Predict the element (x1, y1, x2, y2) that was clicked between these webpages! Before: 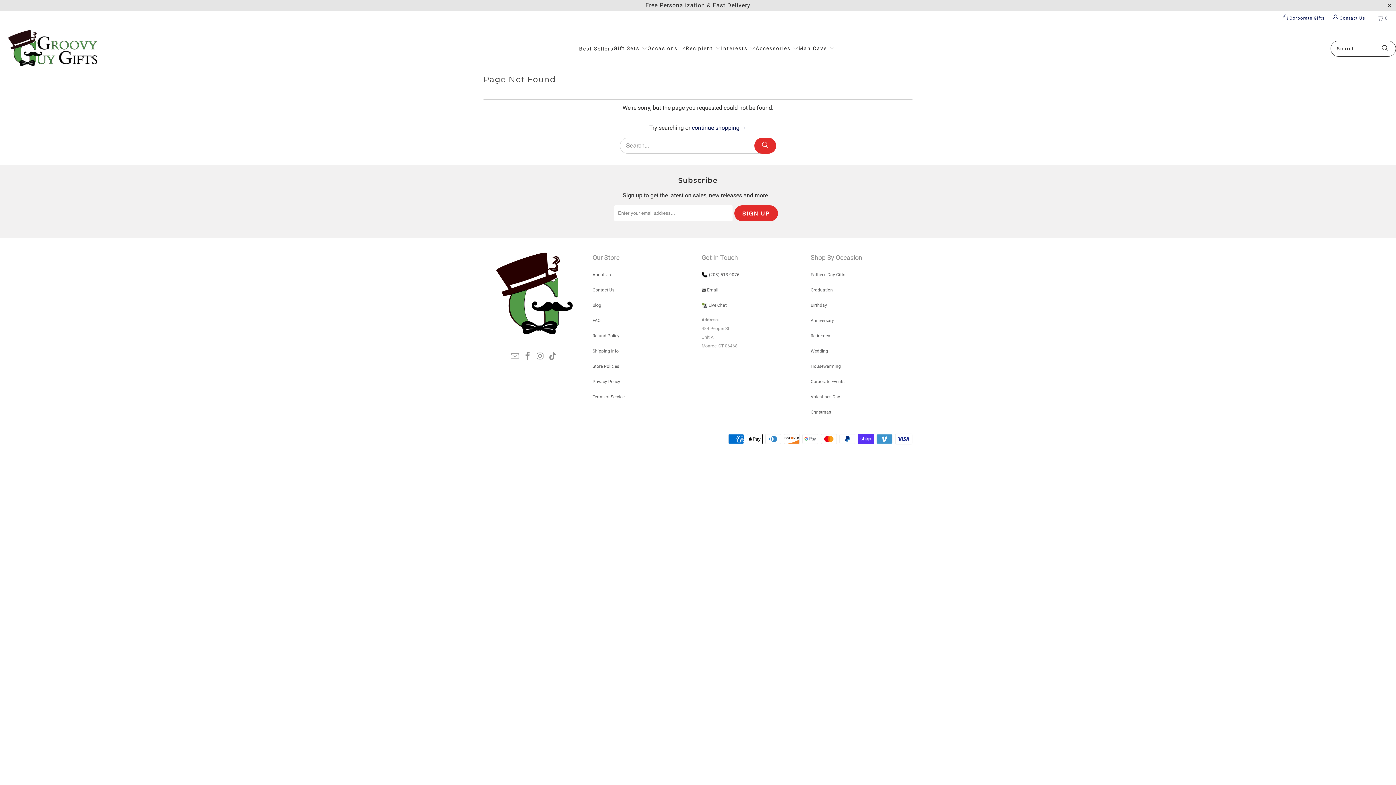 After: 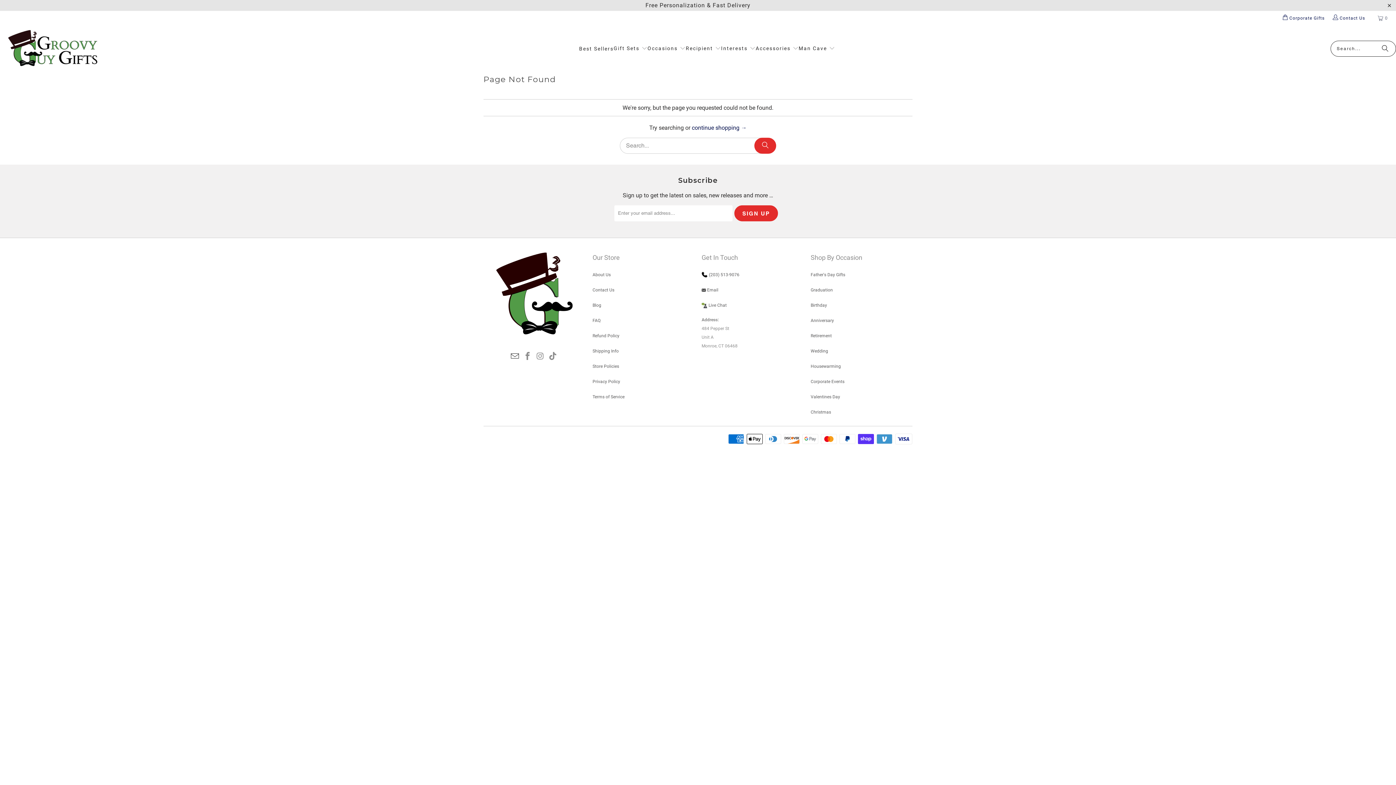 Action: bbox: (509, 351, 520, 361)